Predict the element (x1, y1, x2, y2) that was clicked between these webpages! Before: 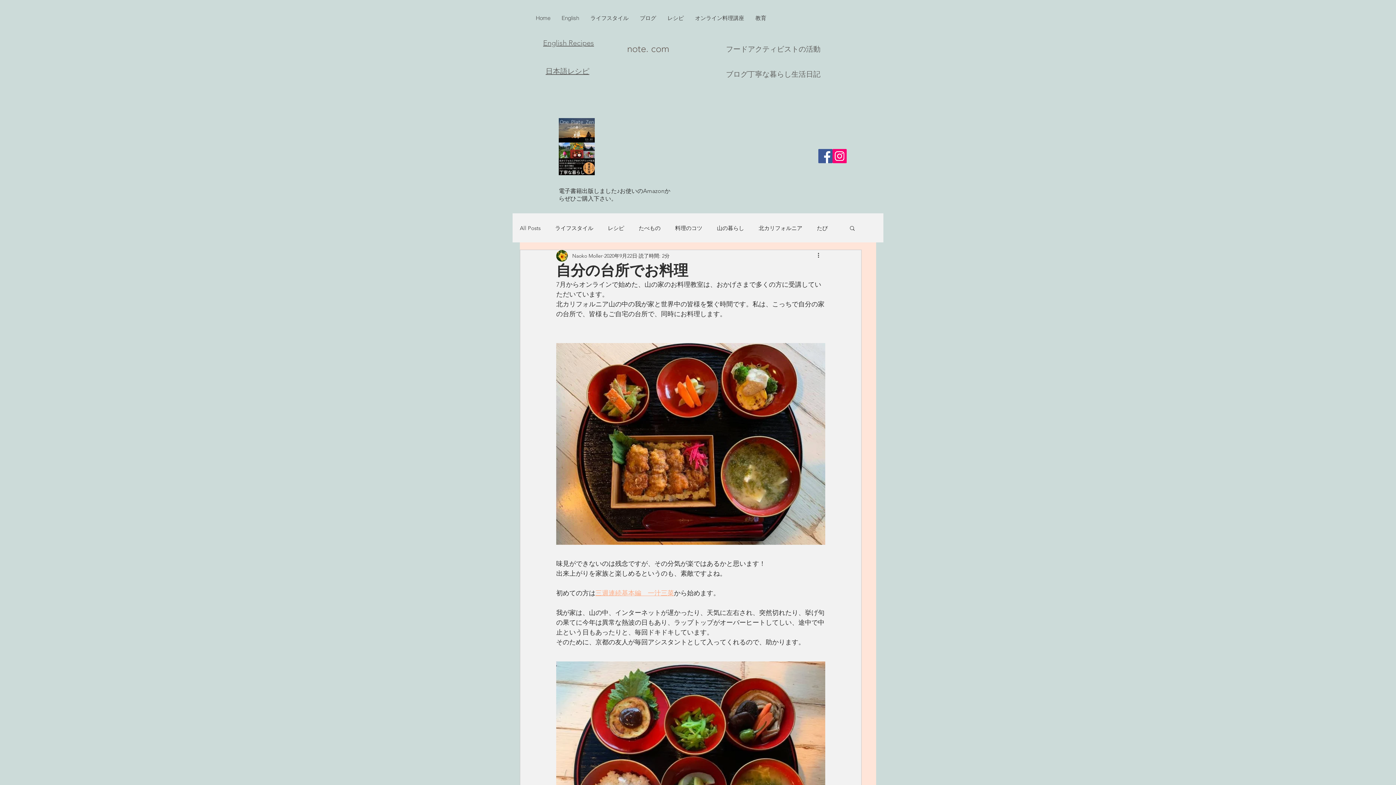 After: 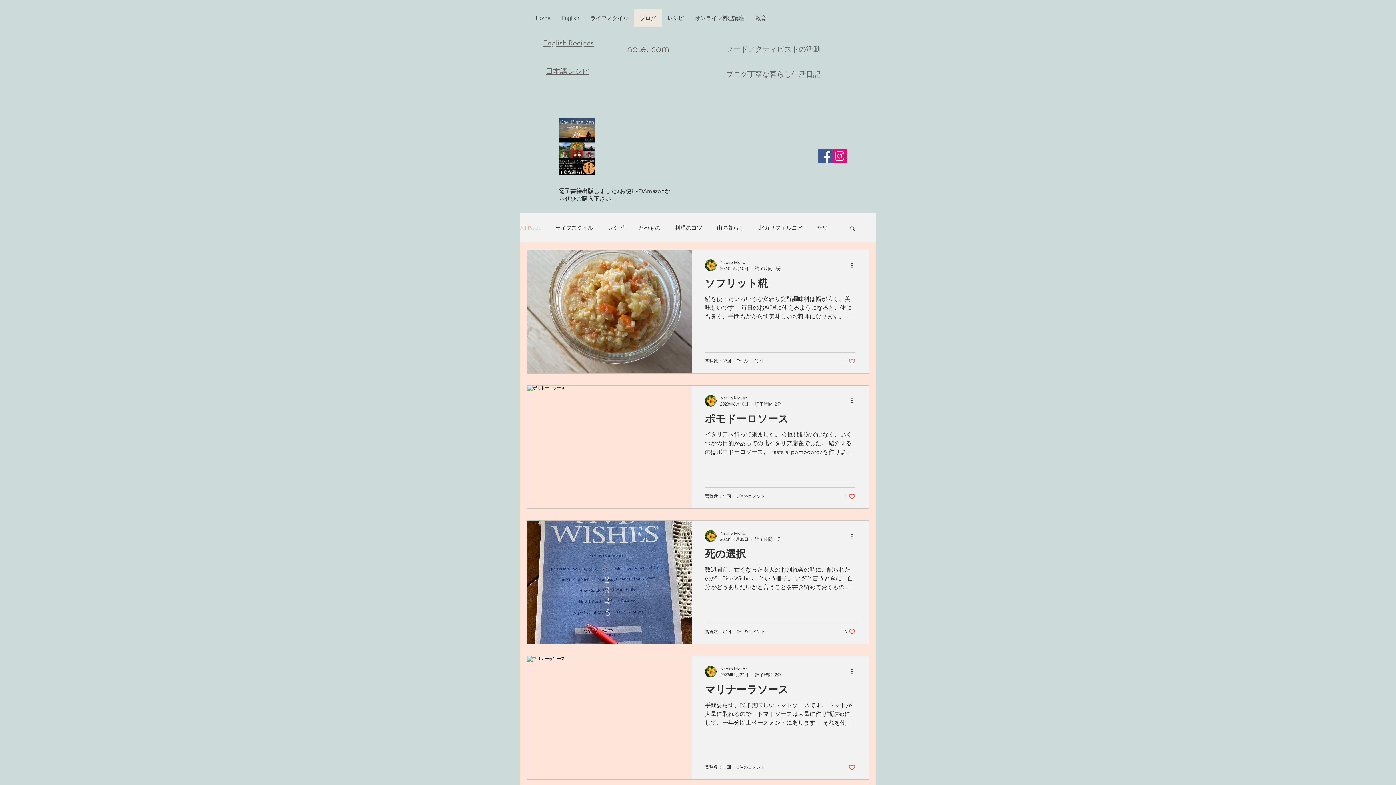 Action: label: ​ブログ丁寧な暮らし生活日記 bbox: (726, 69, 820, 78)